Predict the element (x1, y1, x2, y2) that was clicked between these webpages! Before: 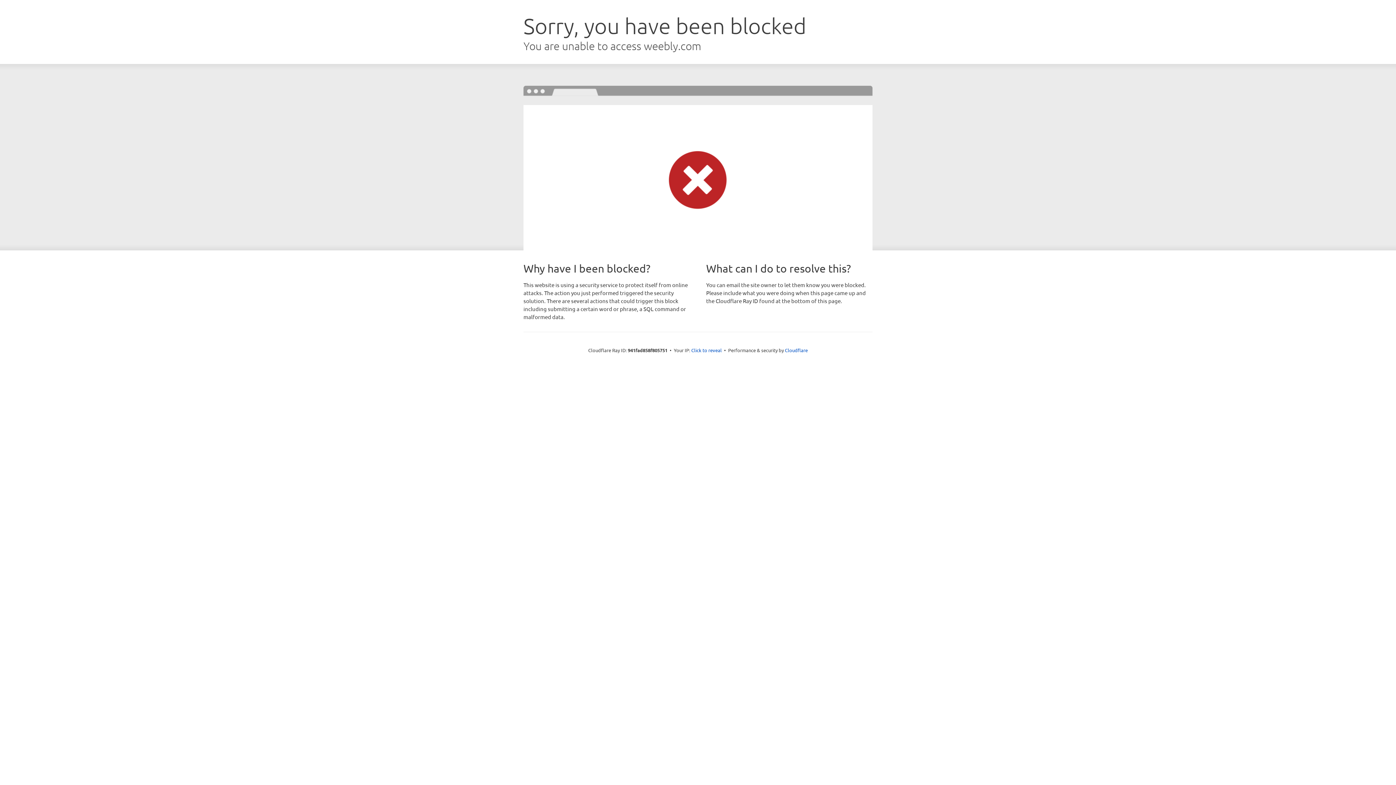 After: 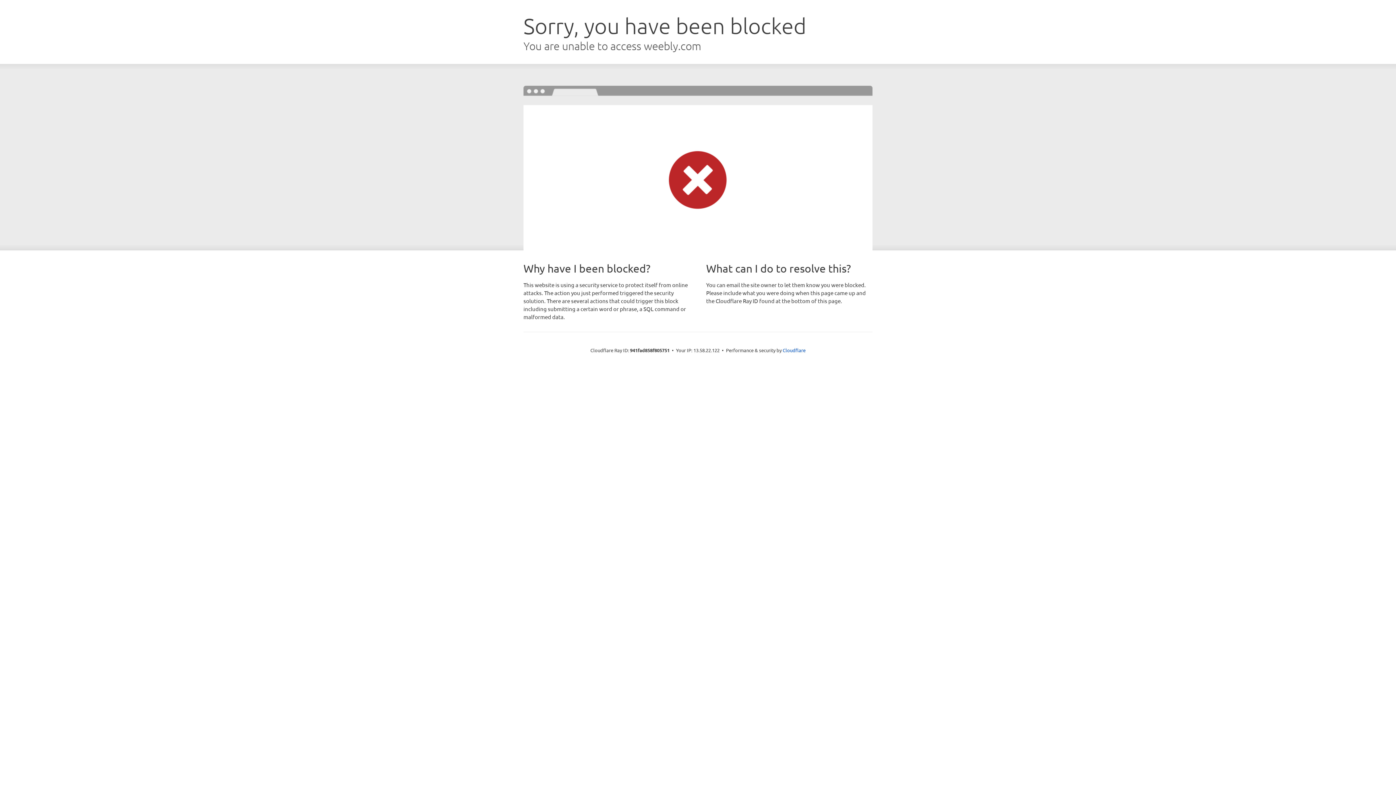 Action: bbox: (691, 346, 722, 353) label: Click to reveal